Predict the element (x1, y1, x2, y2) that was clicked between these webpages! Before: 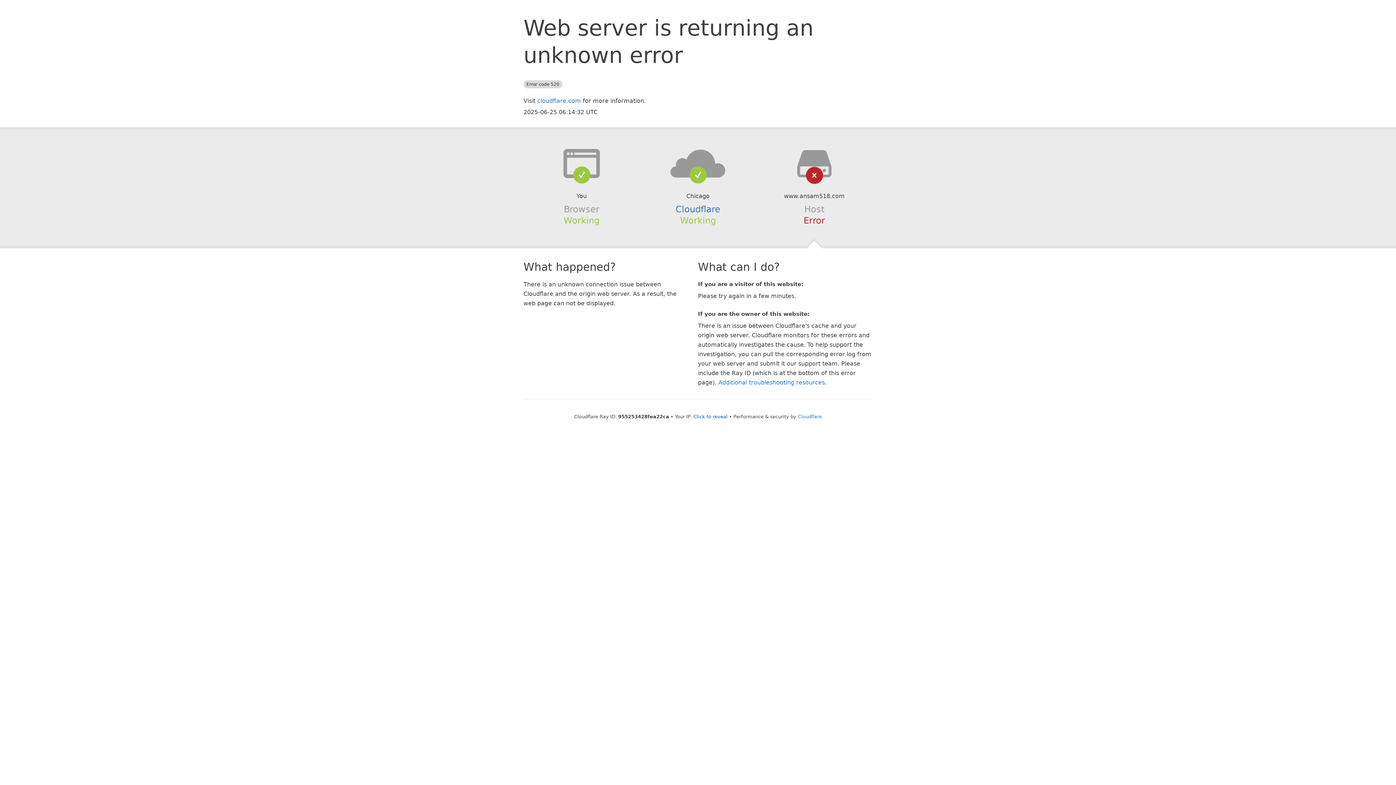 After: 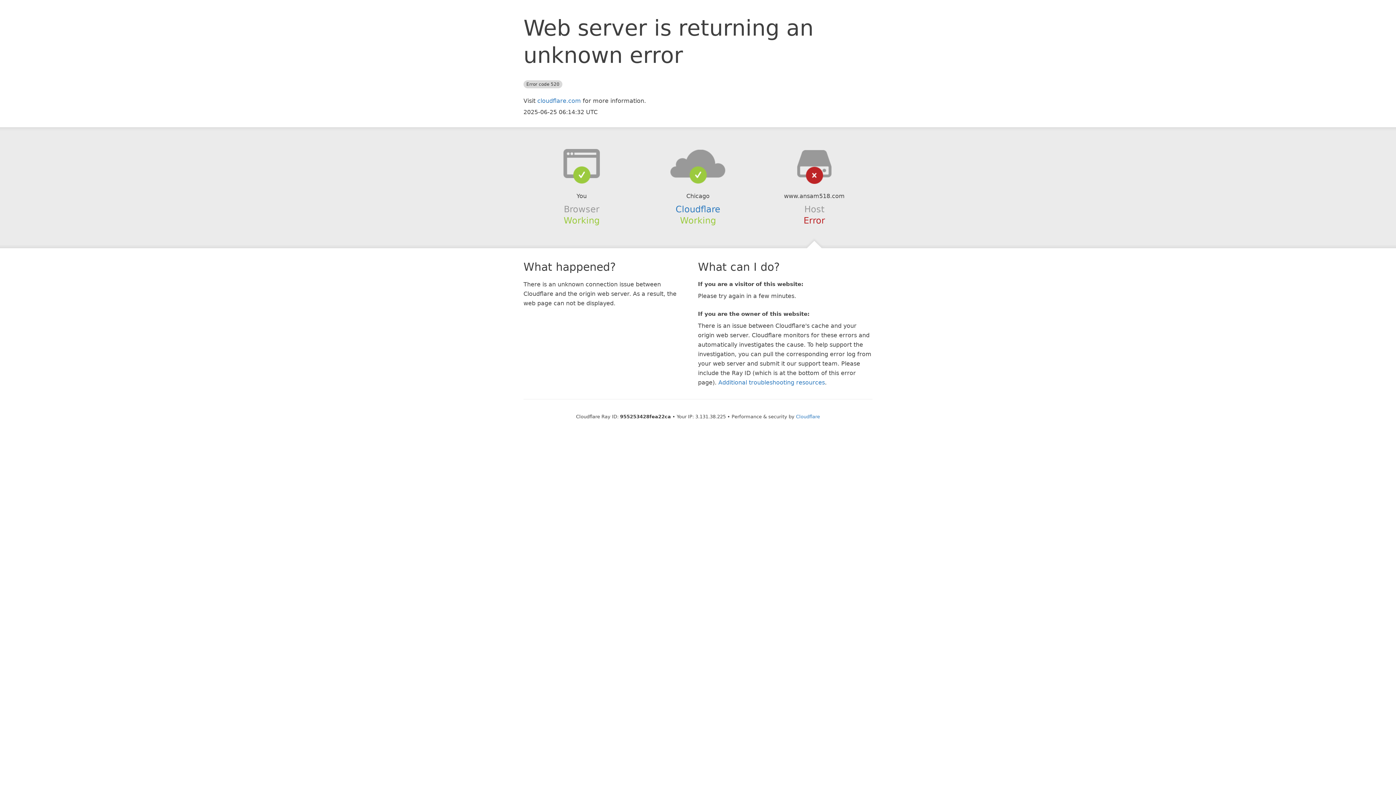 Action: label: Click to reveal bbox: (693, 414, 727, 419)